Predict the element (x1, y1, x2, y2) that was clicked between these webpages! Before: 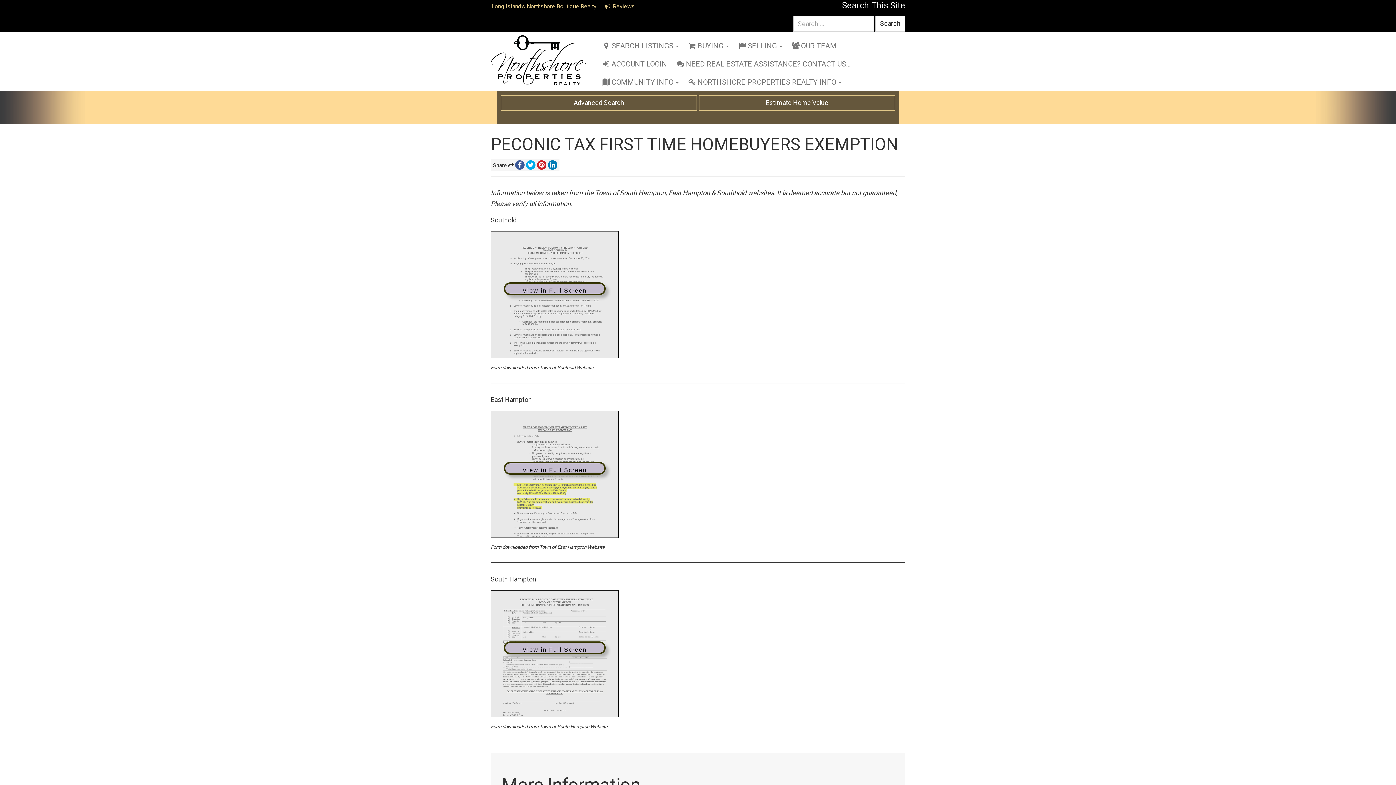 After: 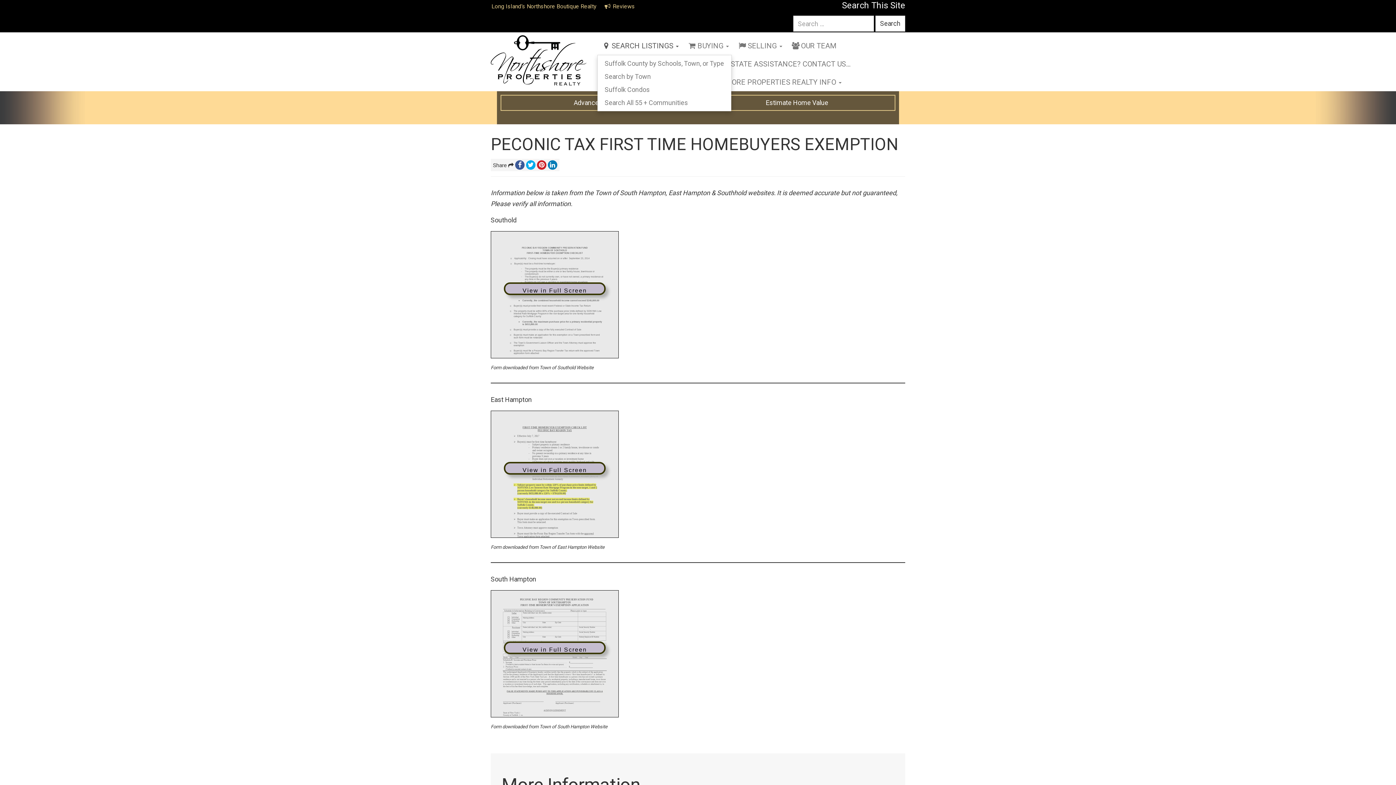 Action: bbox: (597, 36, 683, 54) label: SEARCH LISTINGS 